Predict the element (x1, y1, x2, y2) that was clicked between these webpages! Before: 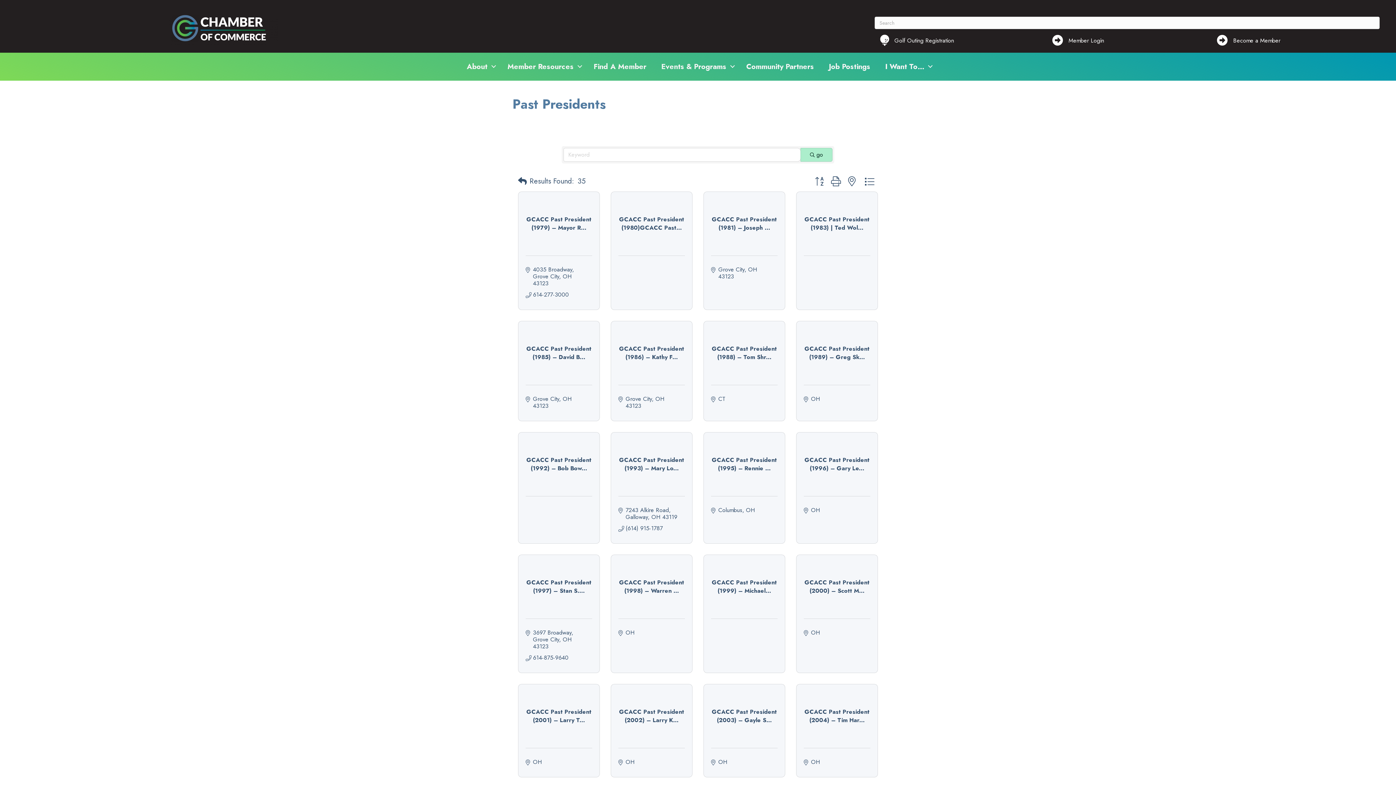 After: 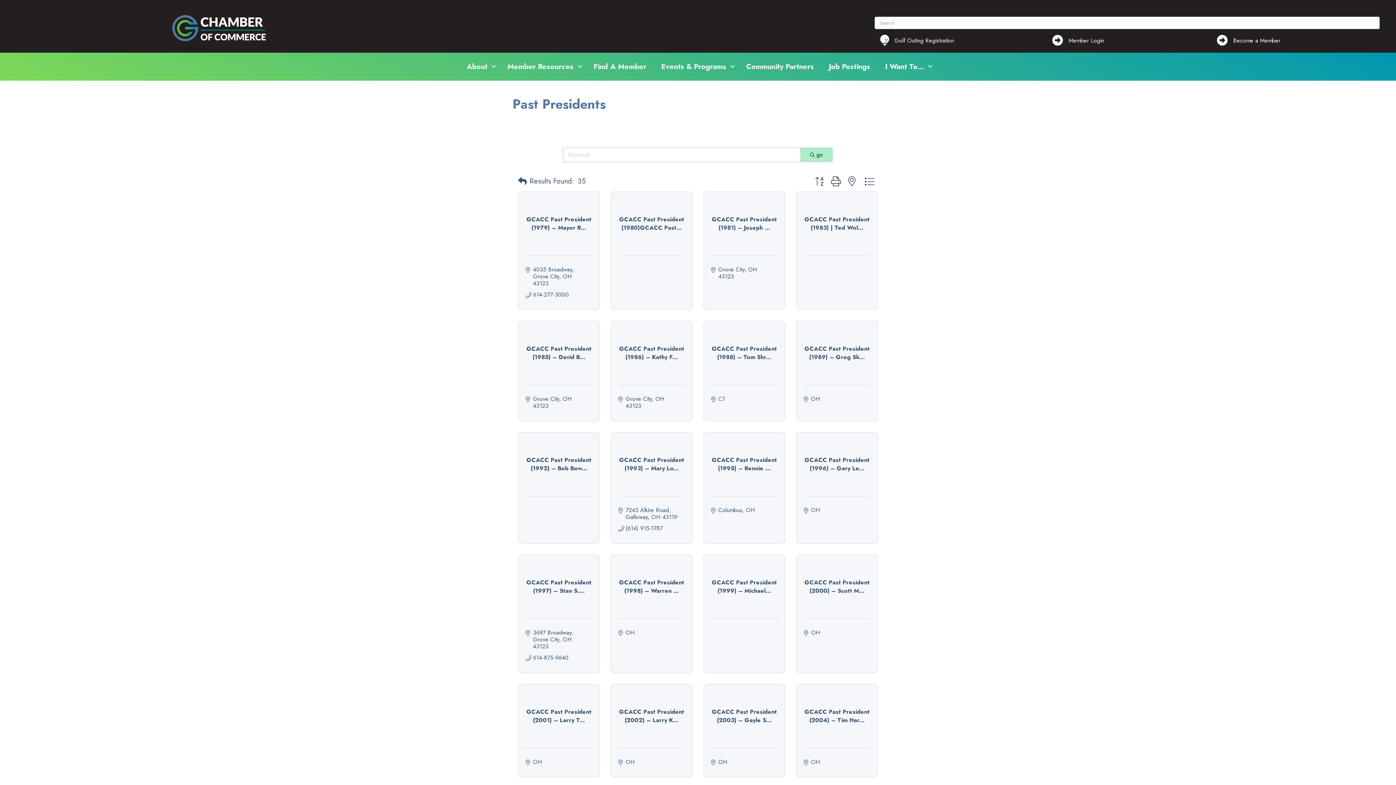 Action: bbox: (827, 174, 844, 188)